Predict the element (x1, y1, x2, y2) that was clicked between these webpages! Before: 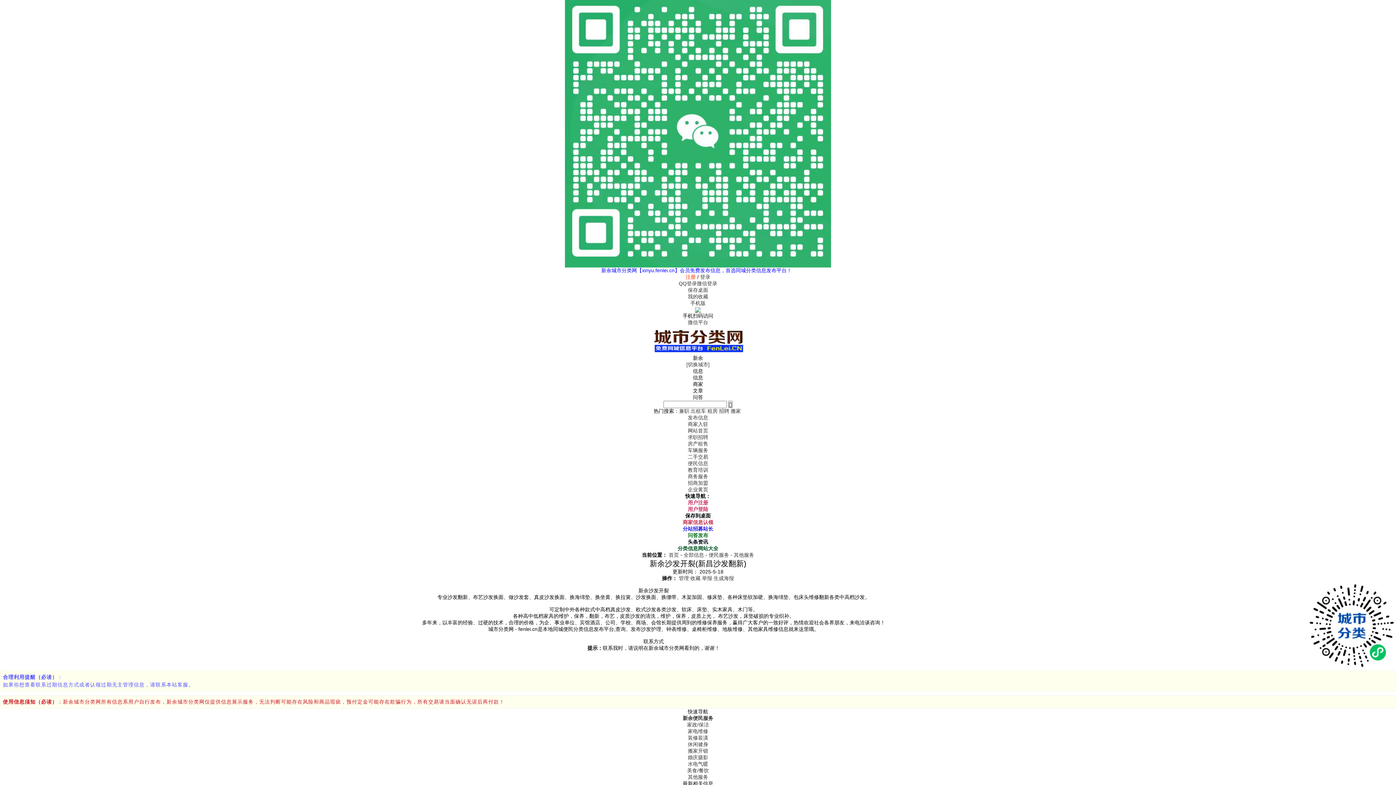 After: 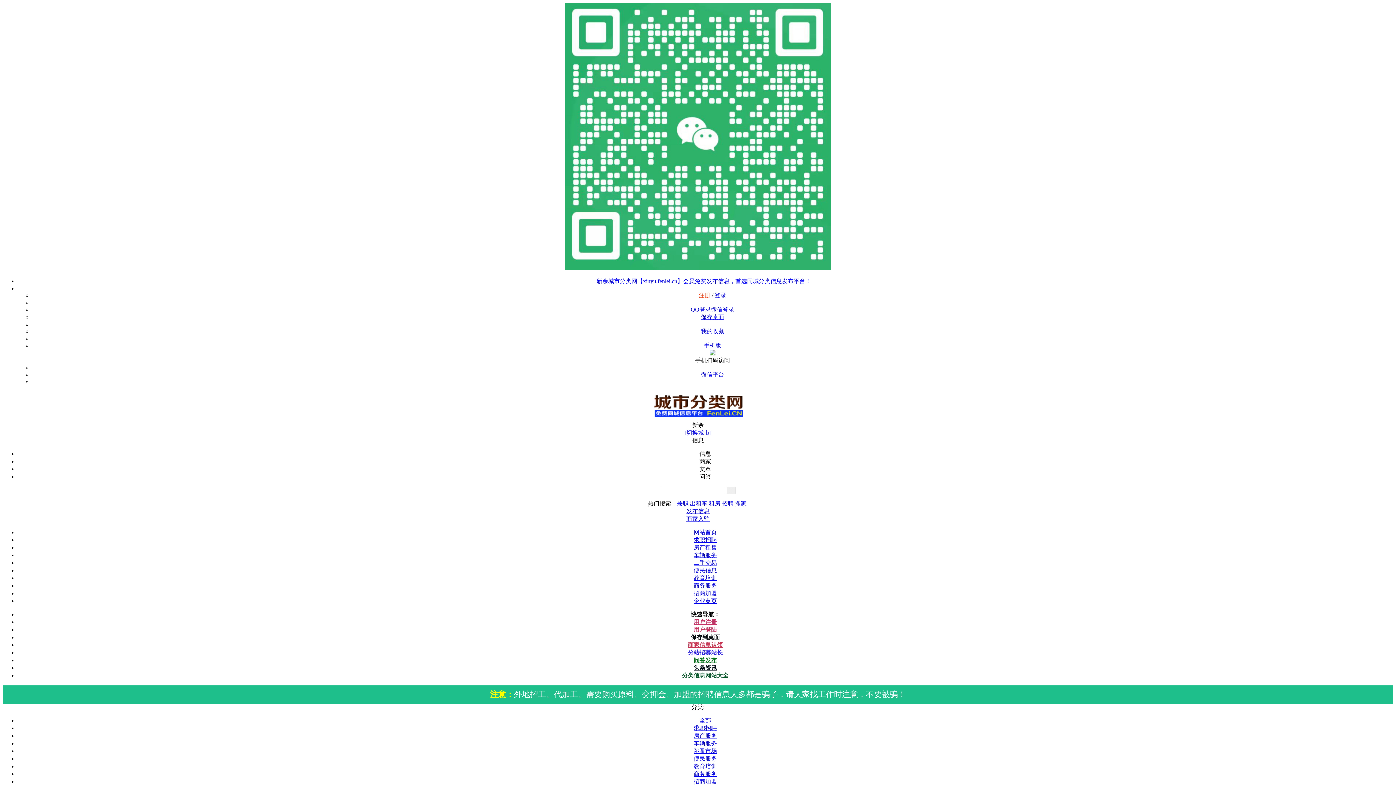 Action: bbox: (688, 735, 708, 741) label: 装修装潢